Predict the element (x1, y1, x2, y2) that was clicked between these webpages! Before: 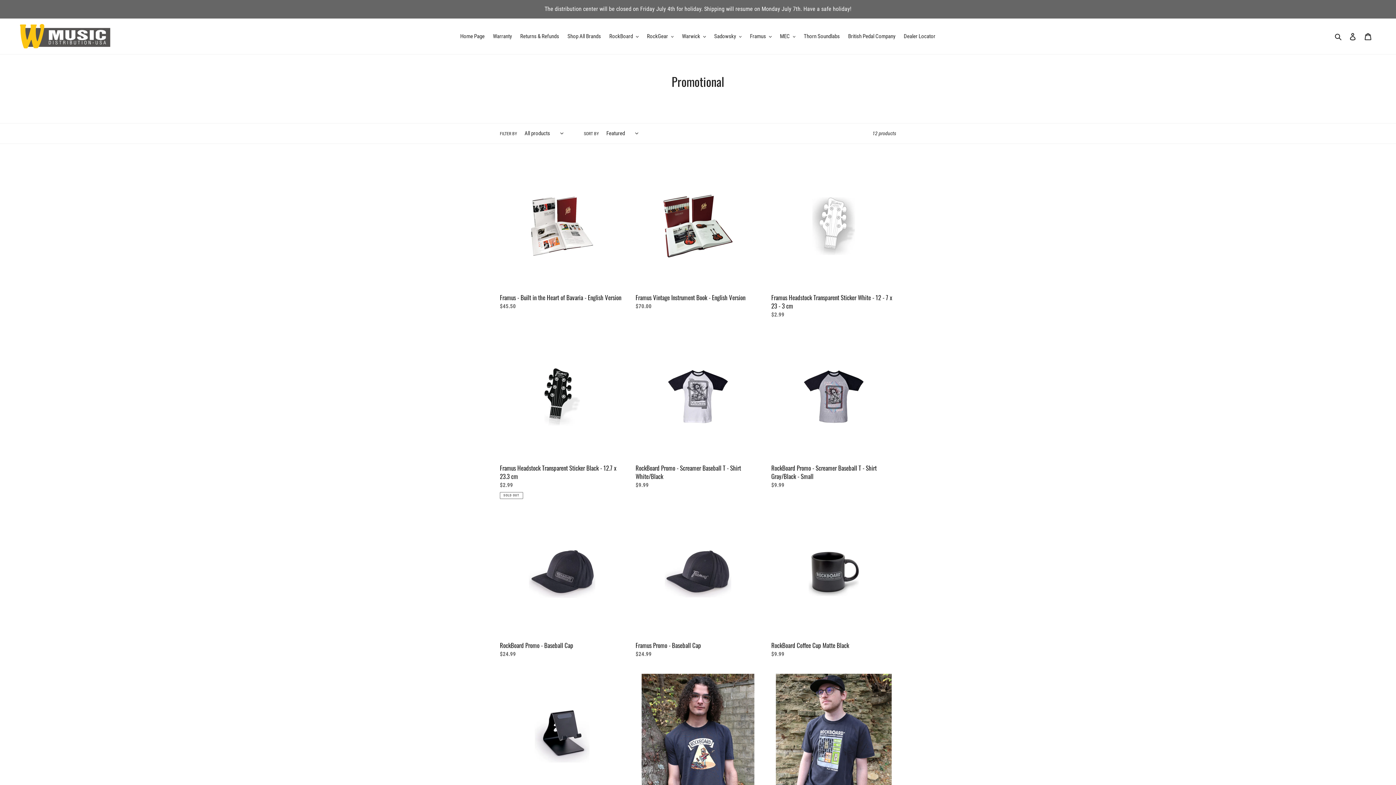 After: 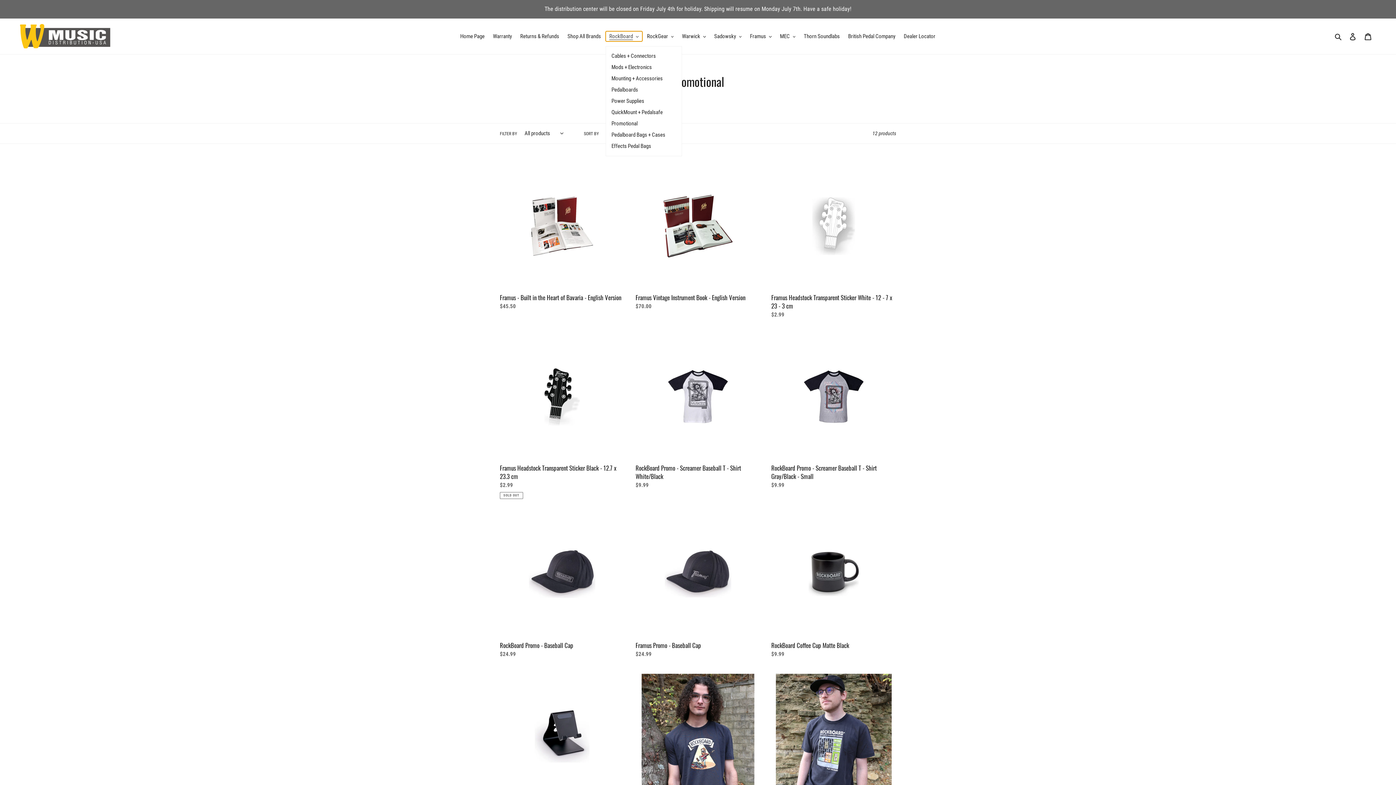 Action: bbox: (605, 31, 642, 41) label: RockBoard